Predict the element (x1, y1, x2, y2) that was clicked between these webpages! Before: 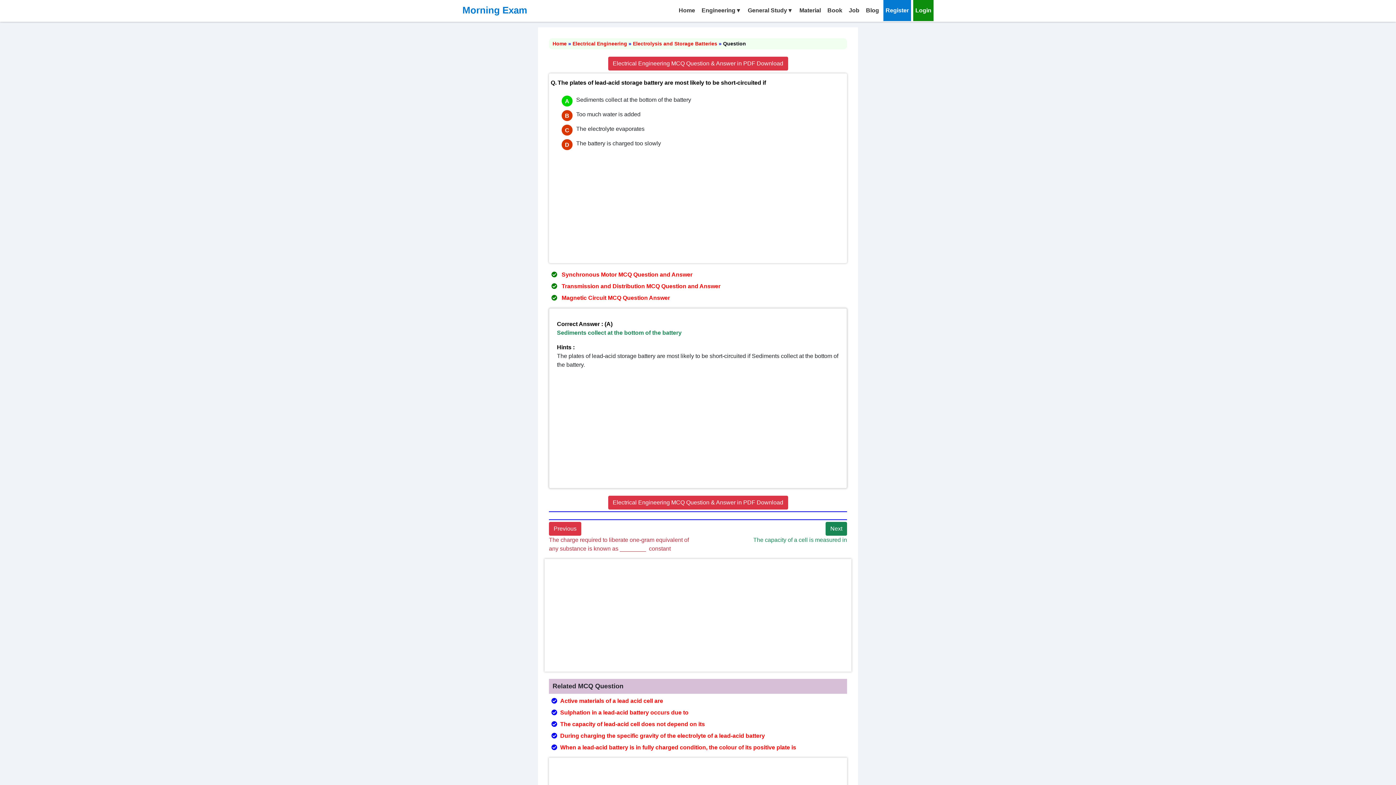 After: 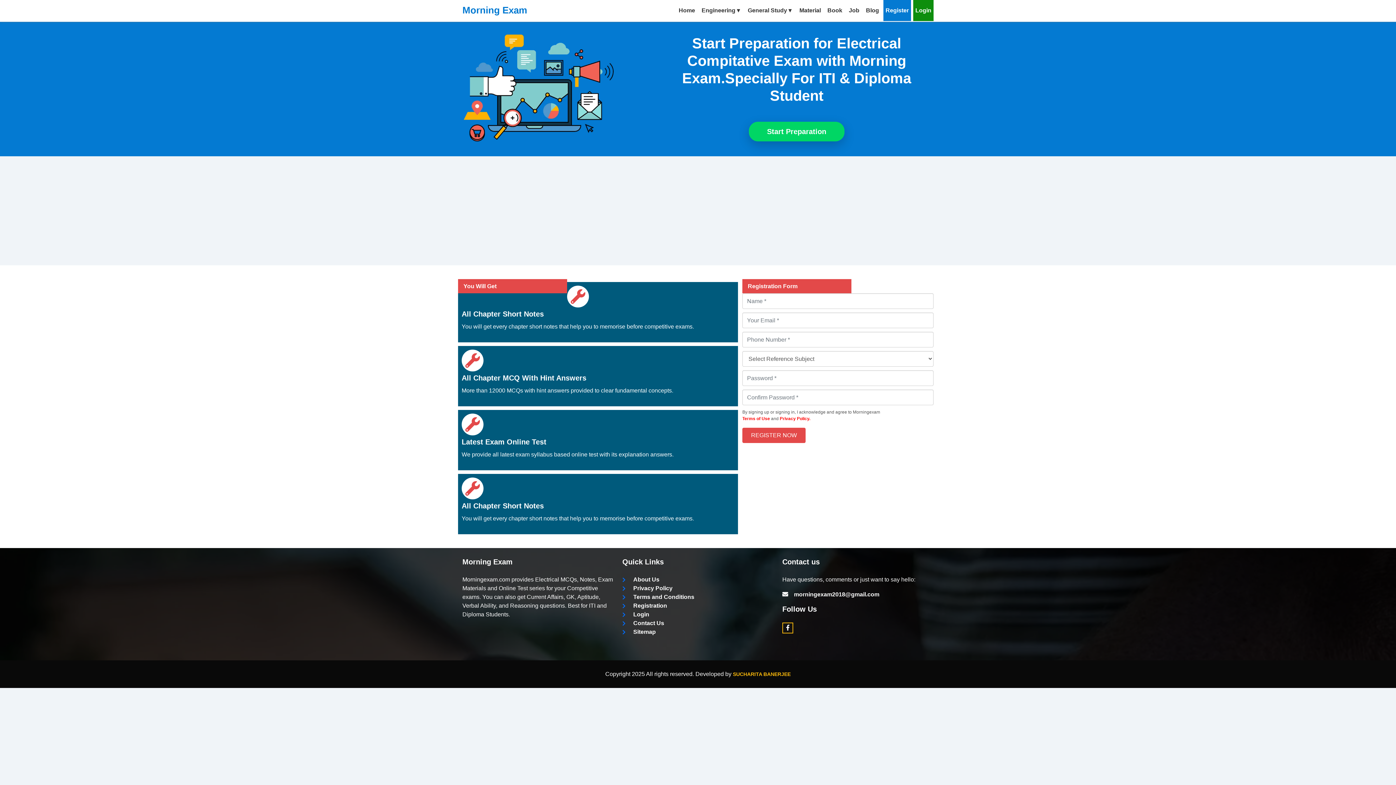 Action: label: Home bbox: (552, 40, 566, 46)